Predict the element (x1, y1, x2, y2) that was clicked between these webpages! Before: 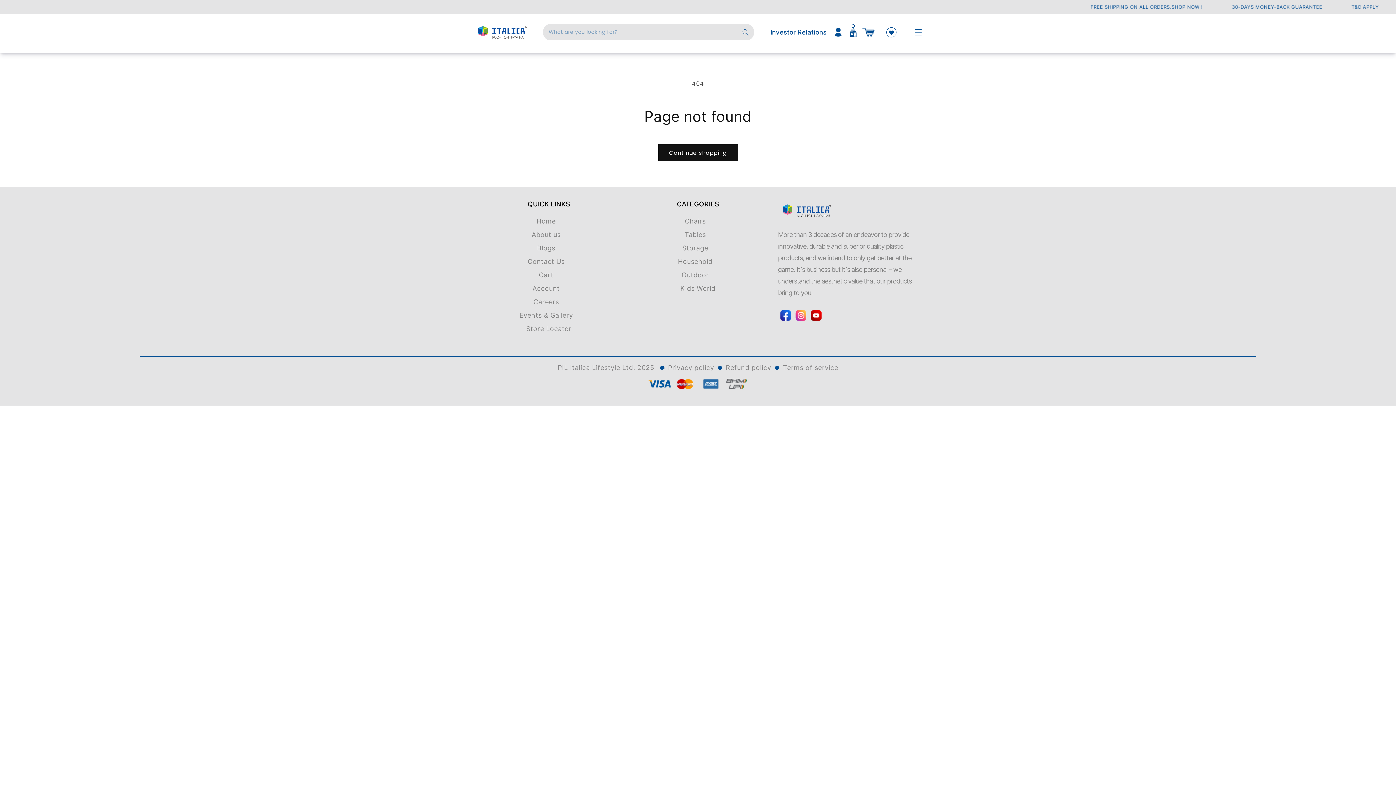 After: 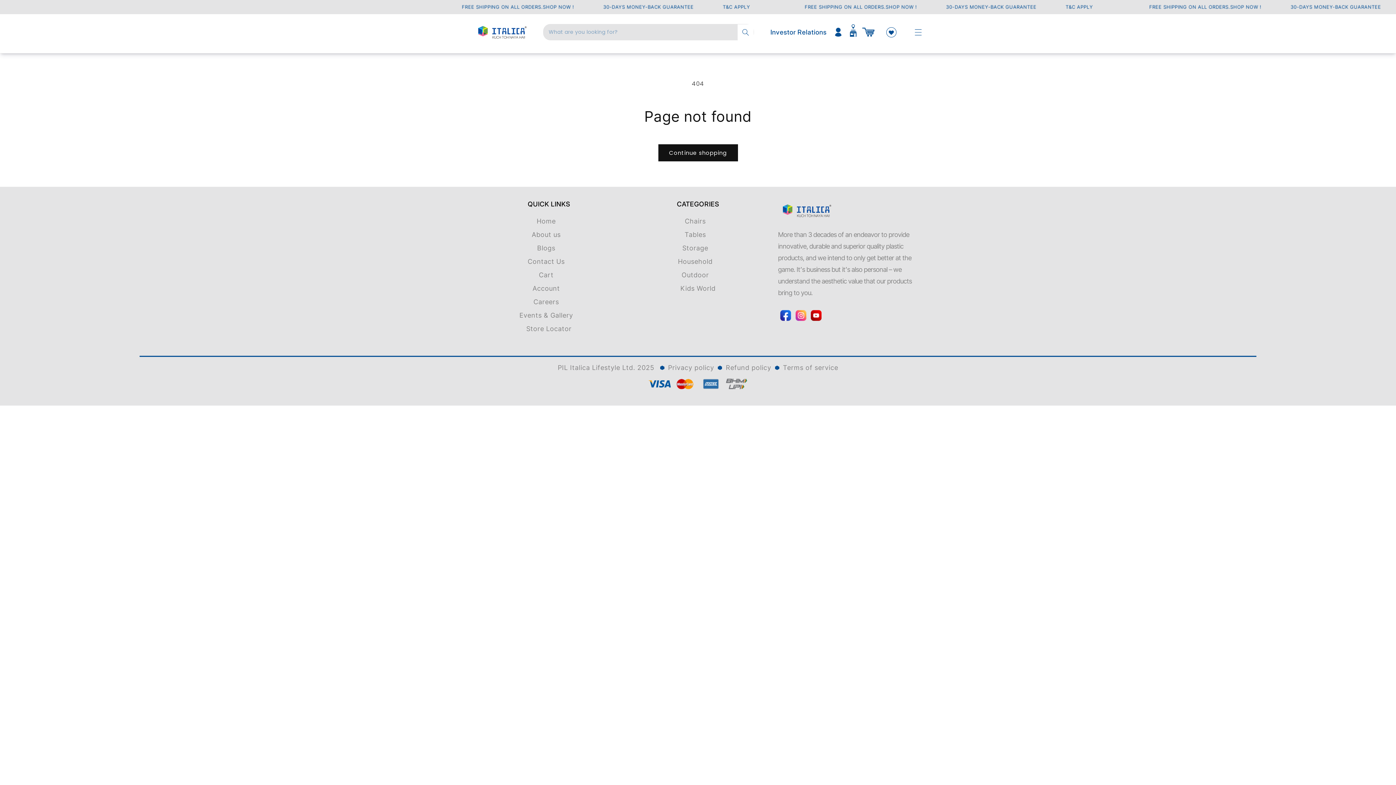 Action: bbox: (737, 24, 753, 40) label: Search